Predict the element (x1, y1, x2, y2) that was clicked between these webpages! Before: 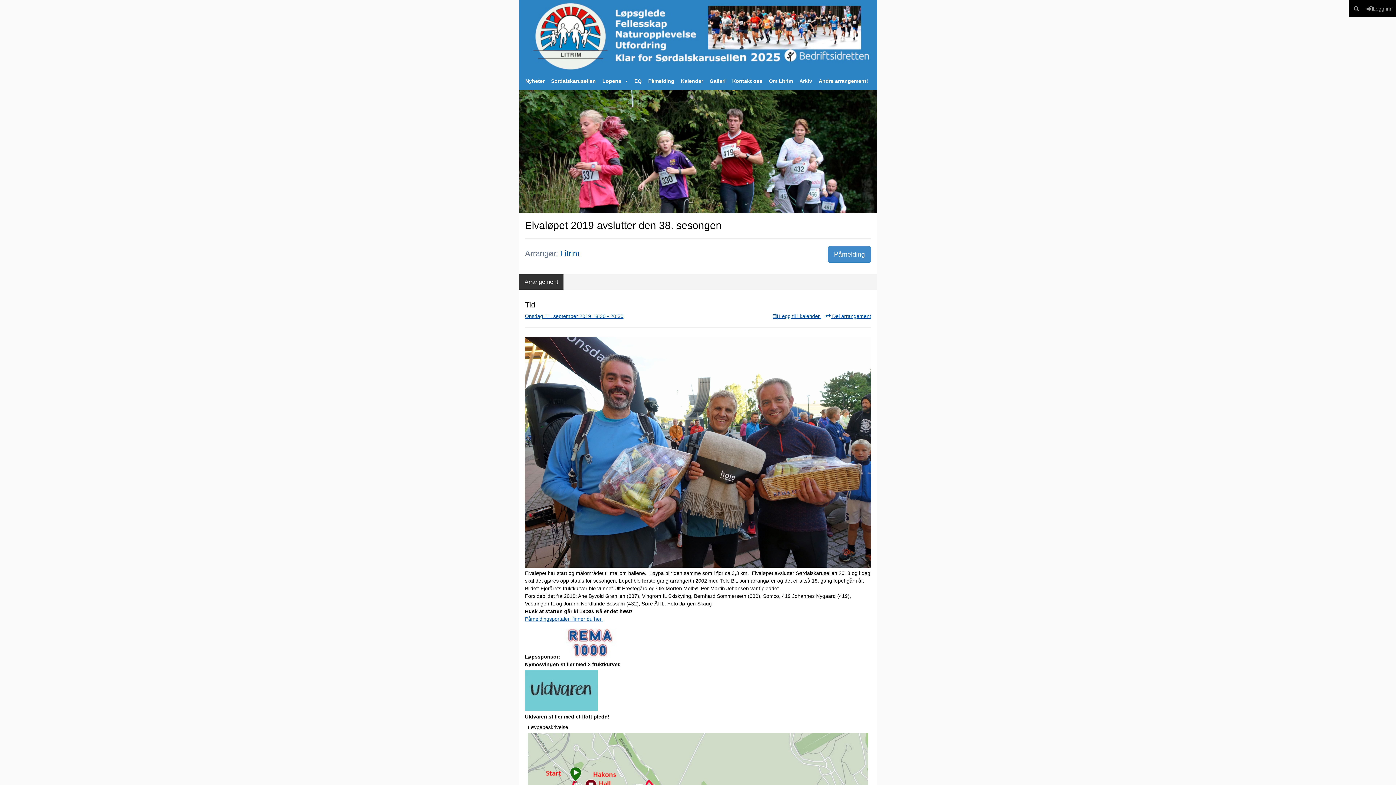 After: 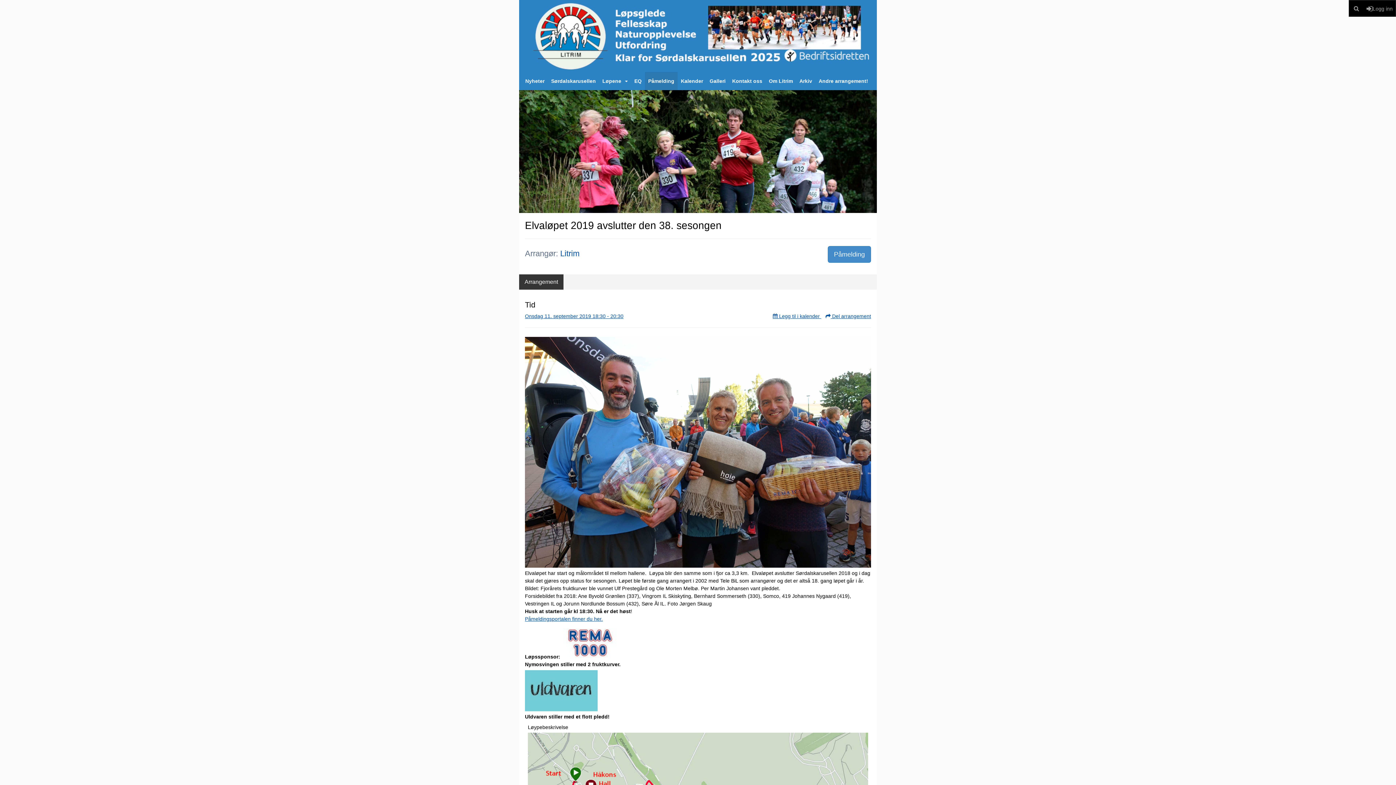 Action: label: Påmelding bbox: (645, 72, 677, 90)